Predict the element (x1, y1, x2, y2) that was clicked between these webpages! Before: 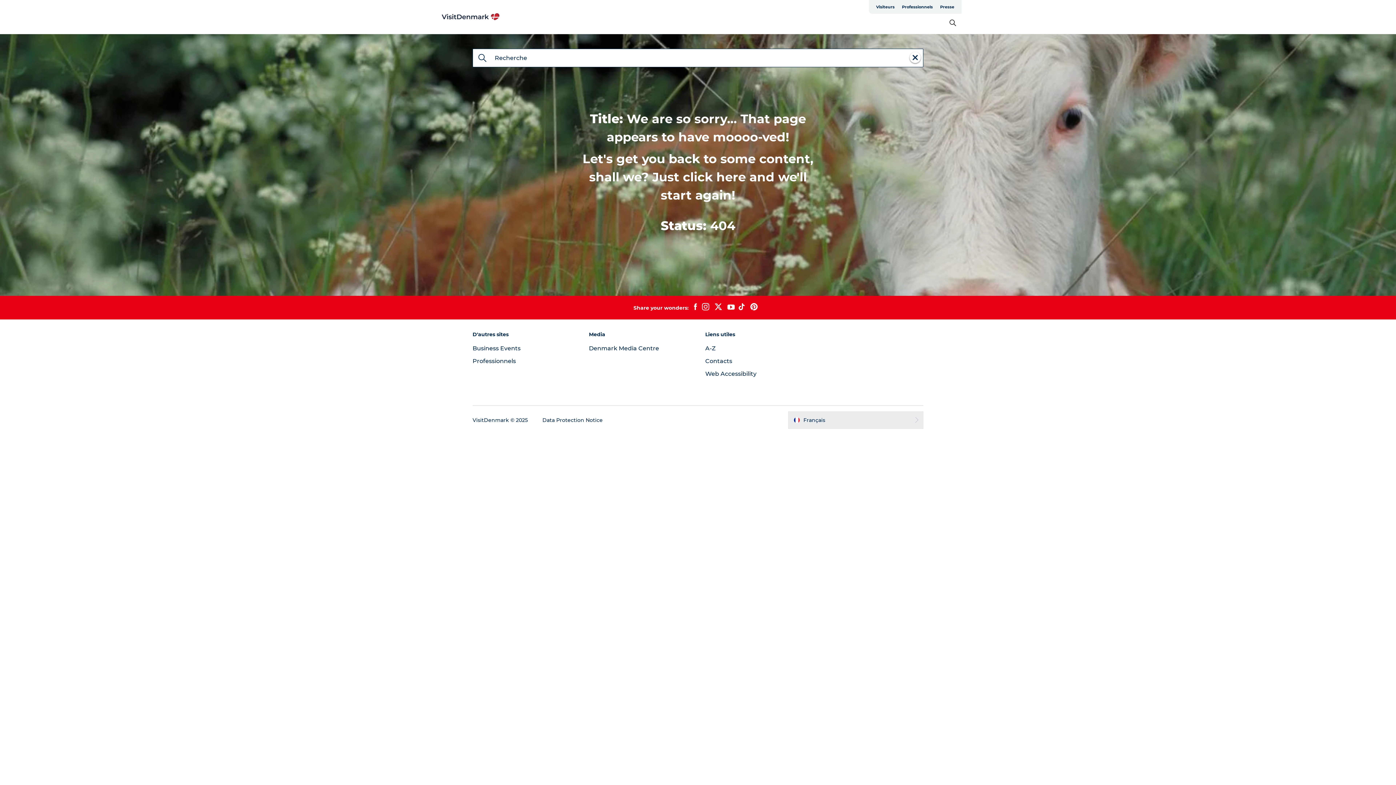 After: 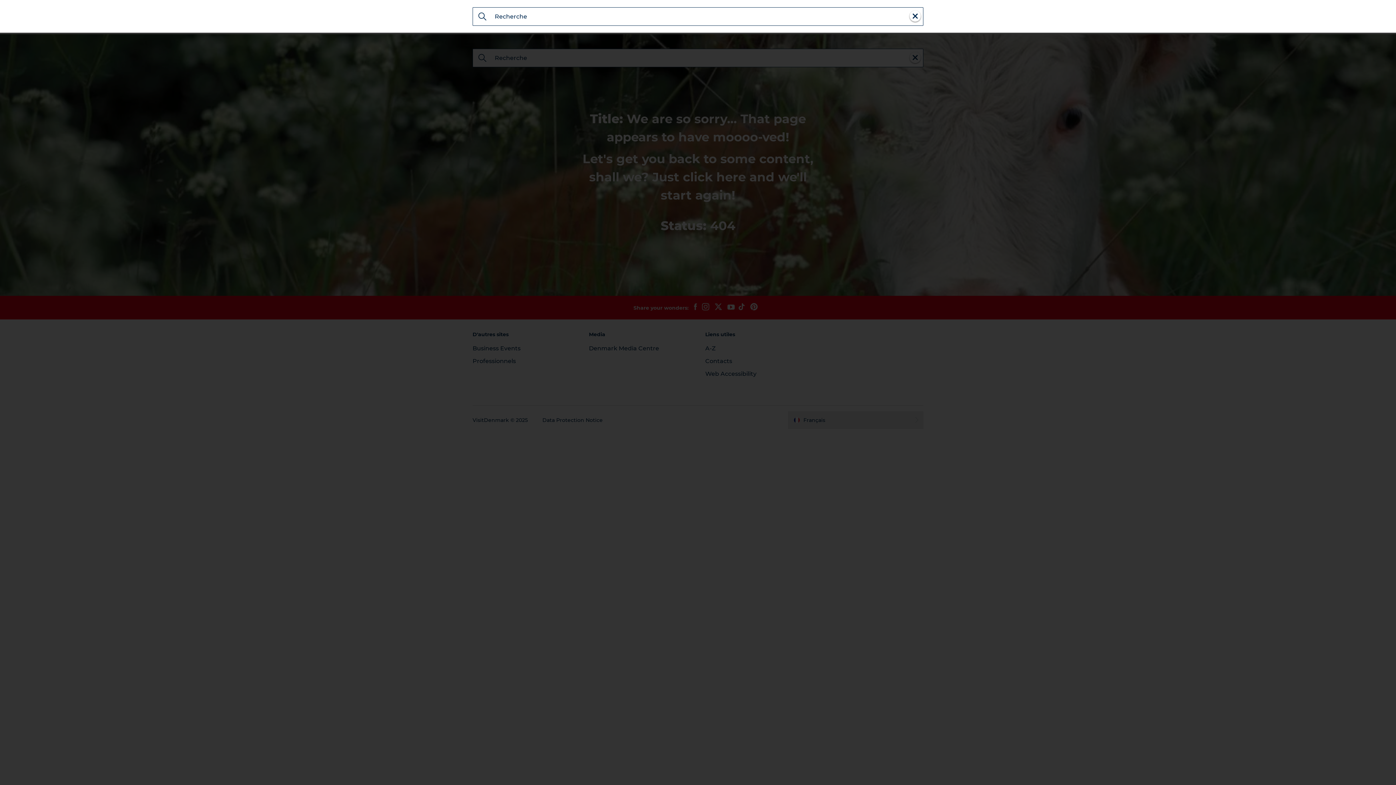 Action: bbox: (949, 20, 956, 27)